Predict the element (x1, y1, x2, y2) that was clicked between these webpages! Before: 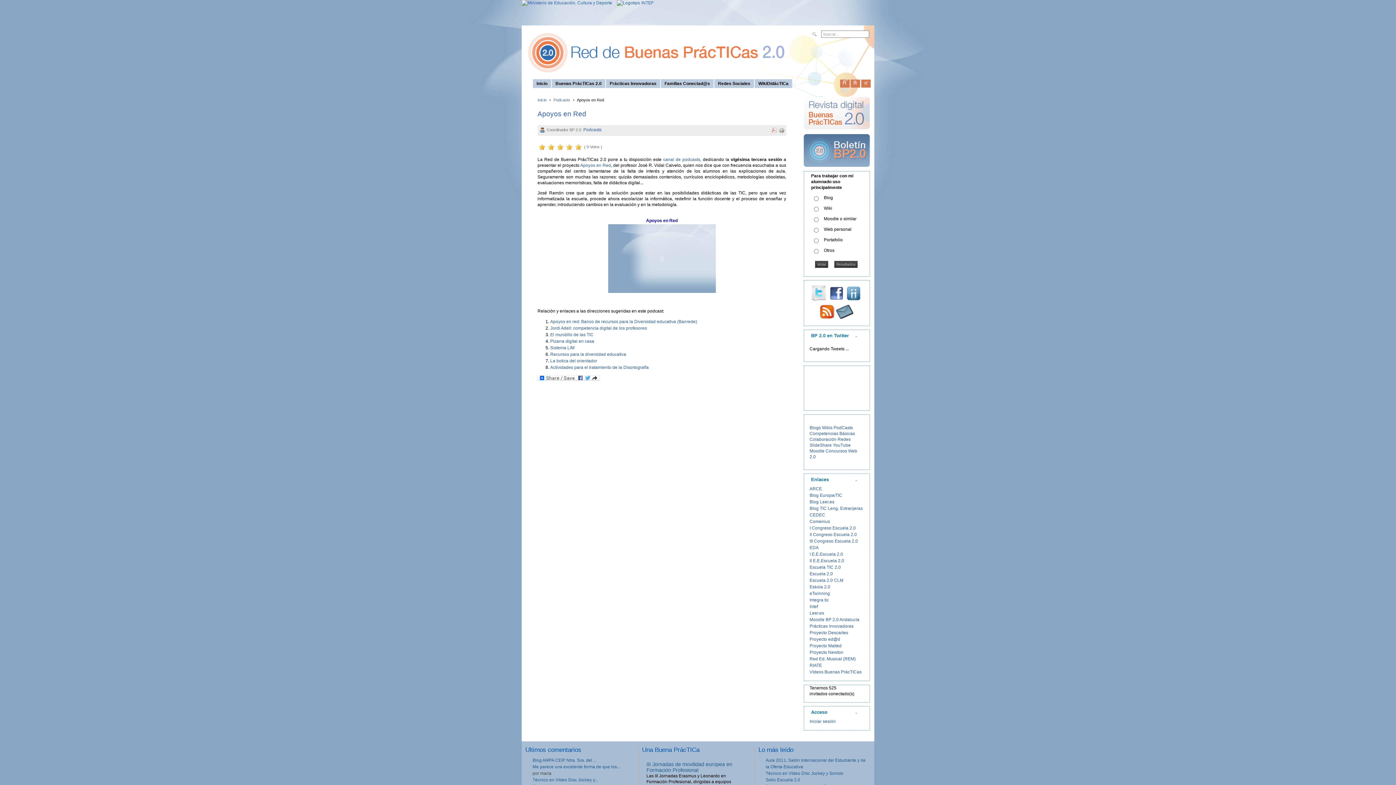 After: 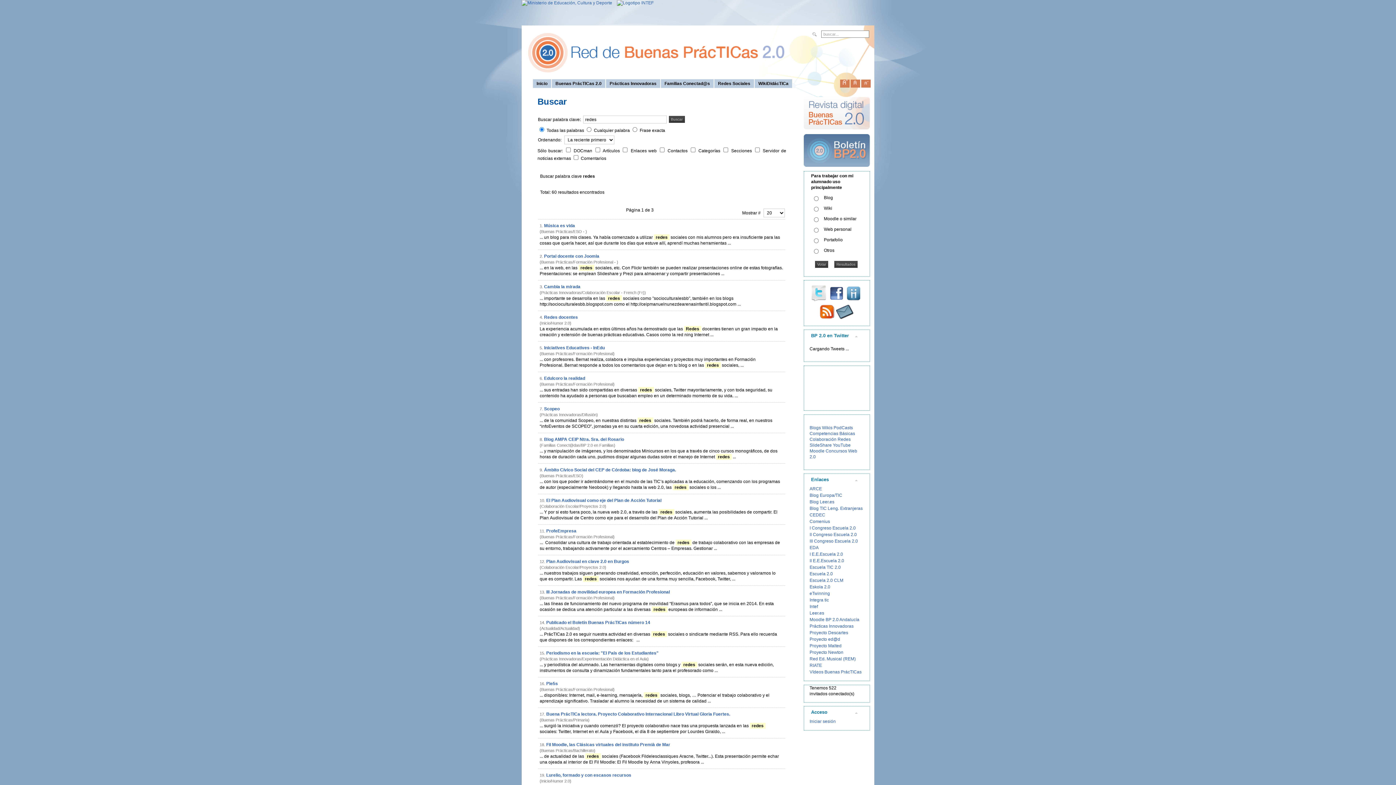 Action: bbox: (837, 437, 850, 442) label: Redes